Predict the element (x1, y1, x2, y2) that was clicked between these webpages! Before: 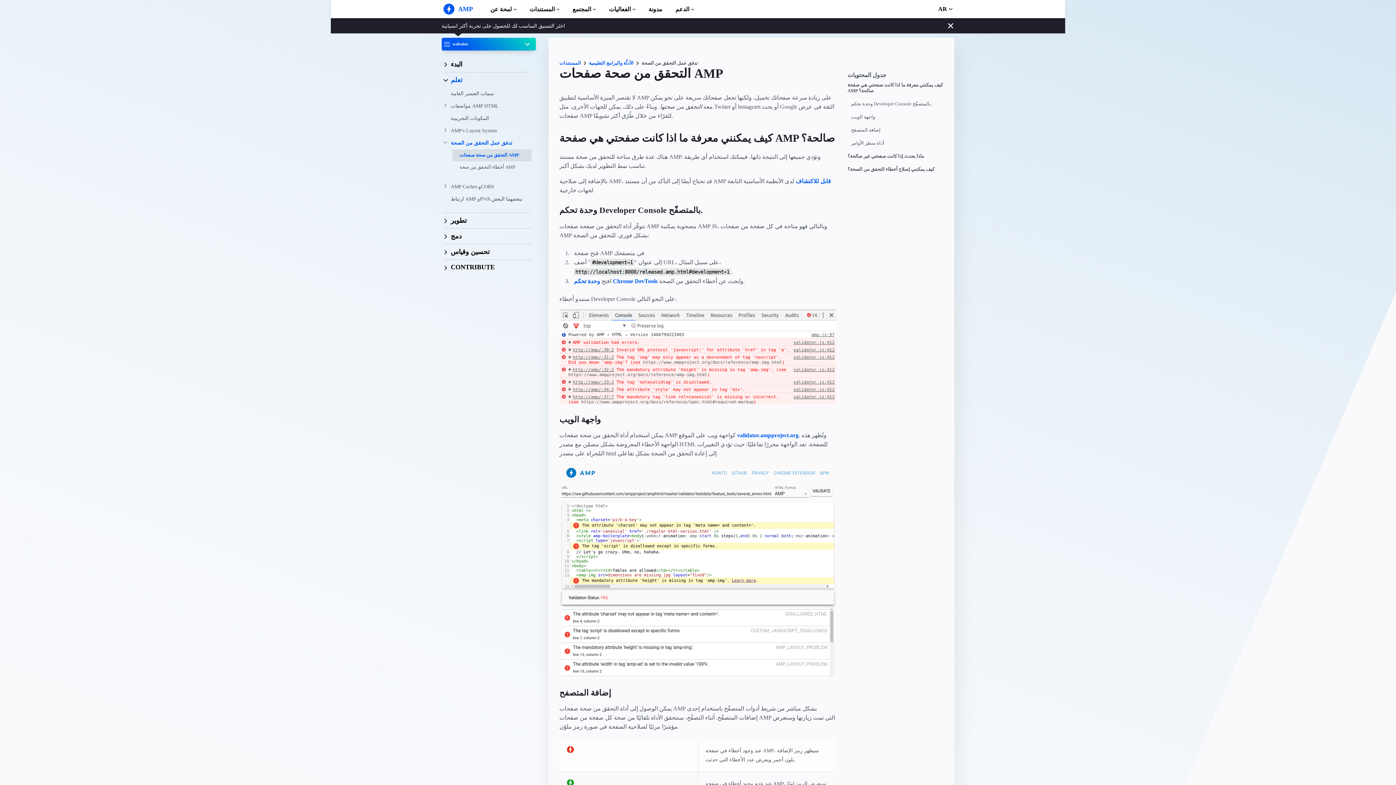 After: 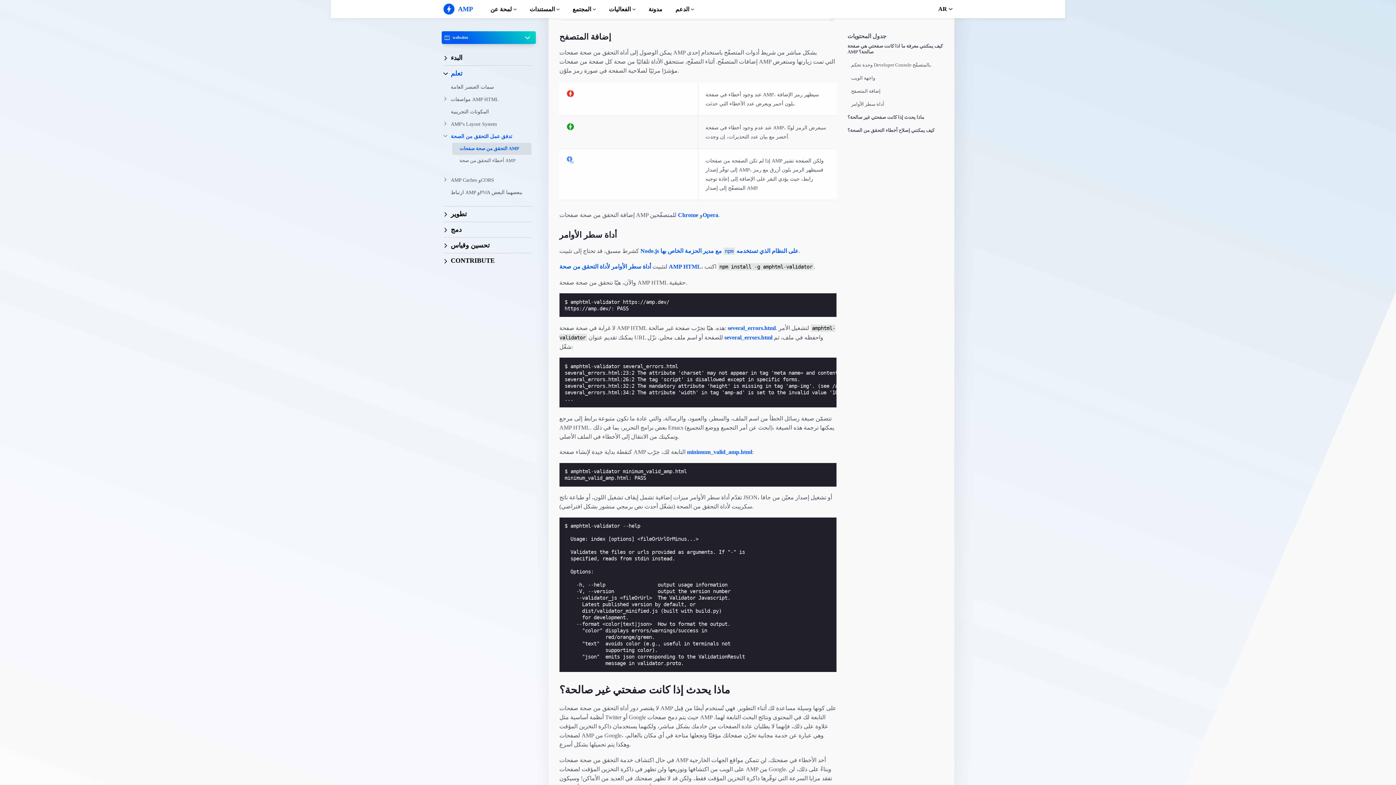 Action: bbox: (851, 127, 947, 140) label: إضافة المتصفح